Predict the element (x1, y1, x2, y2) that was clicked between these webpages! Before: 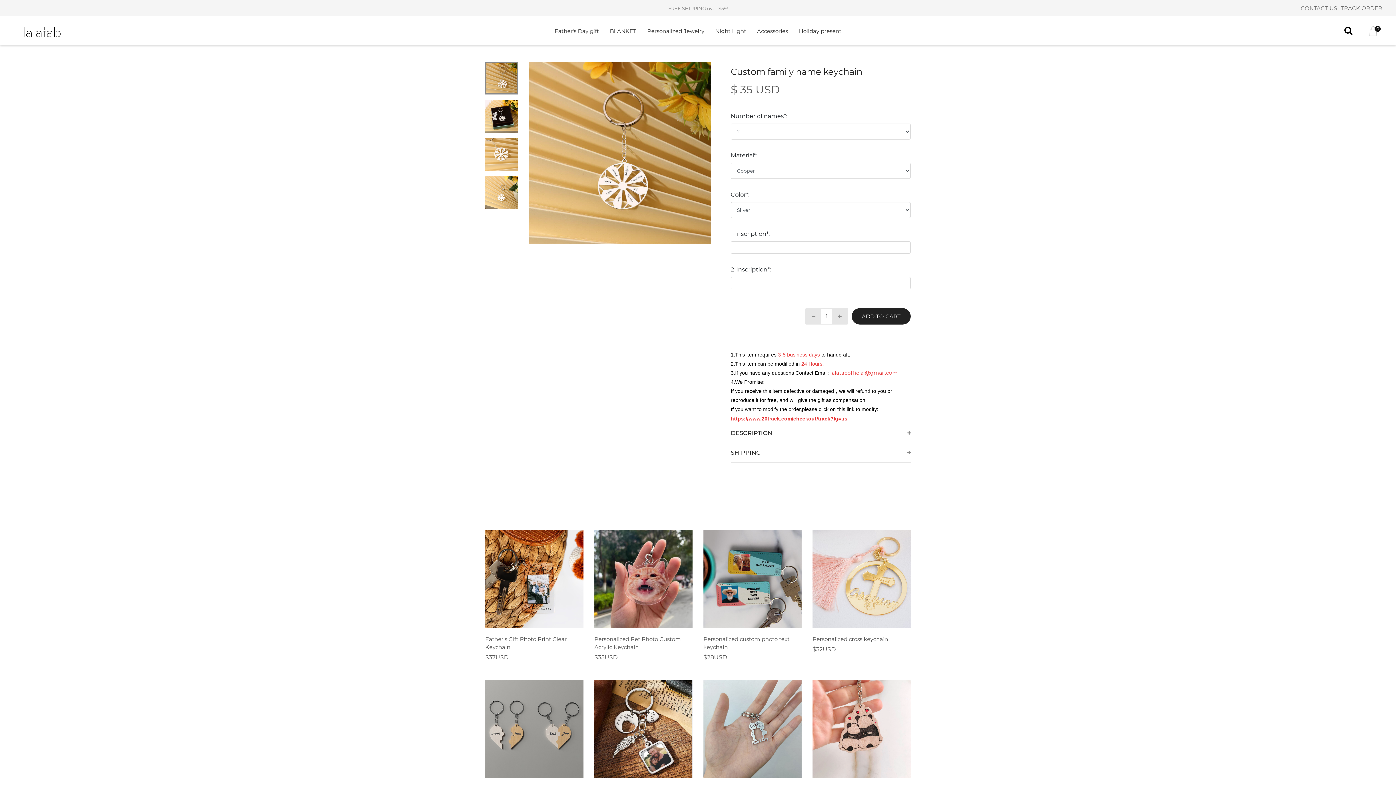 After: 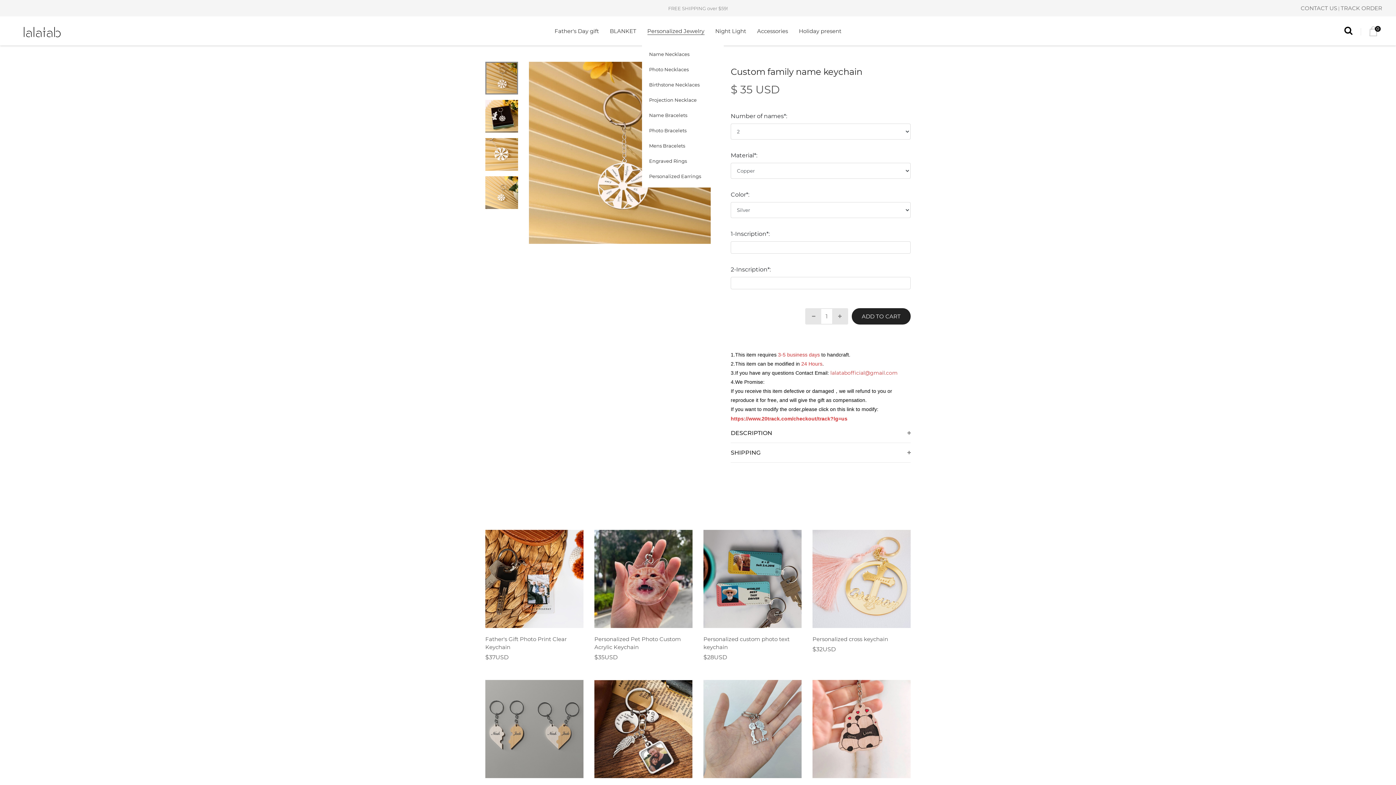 Action: label: Personalized Jewelry bbox: (647, 27, 704, 34)